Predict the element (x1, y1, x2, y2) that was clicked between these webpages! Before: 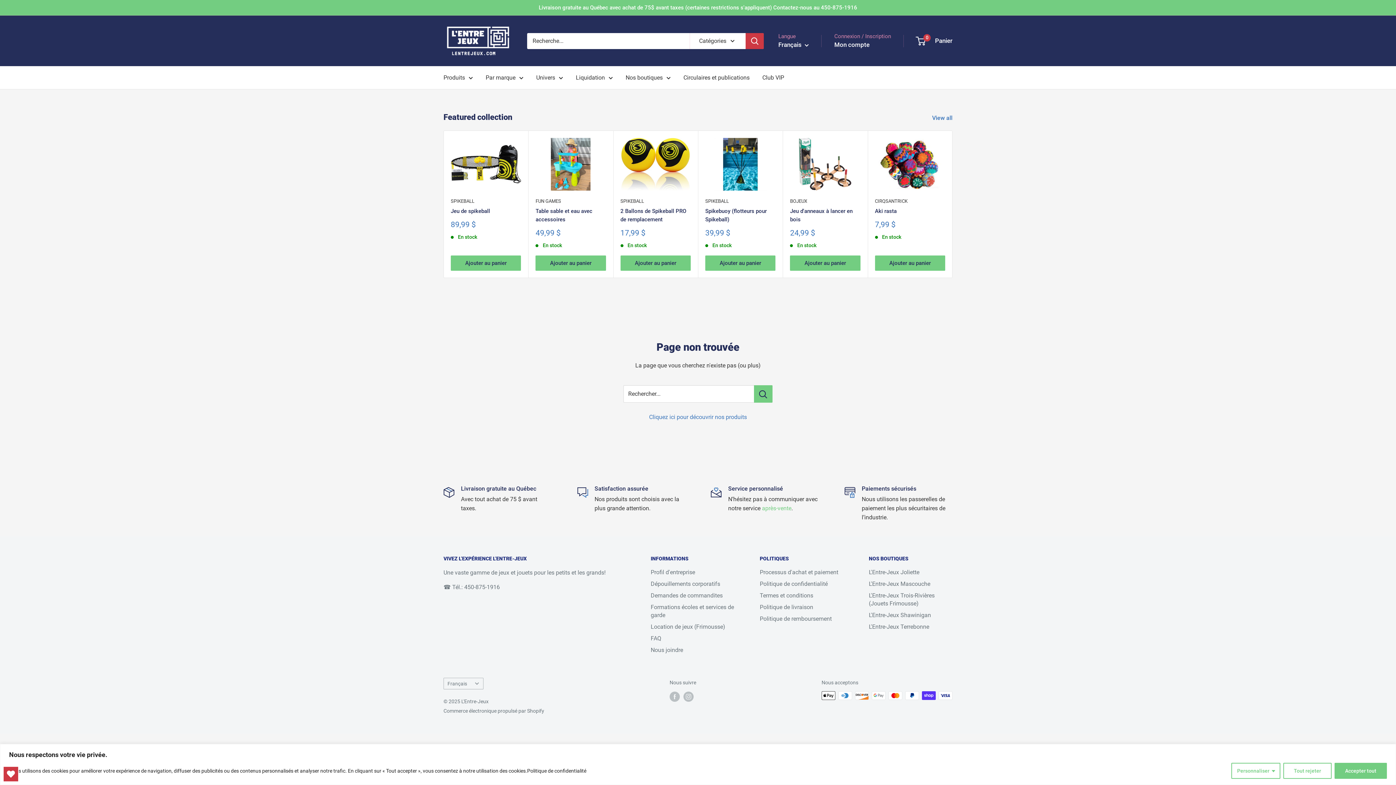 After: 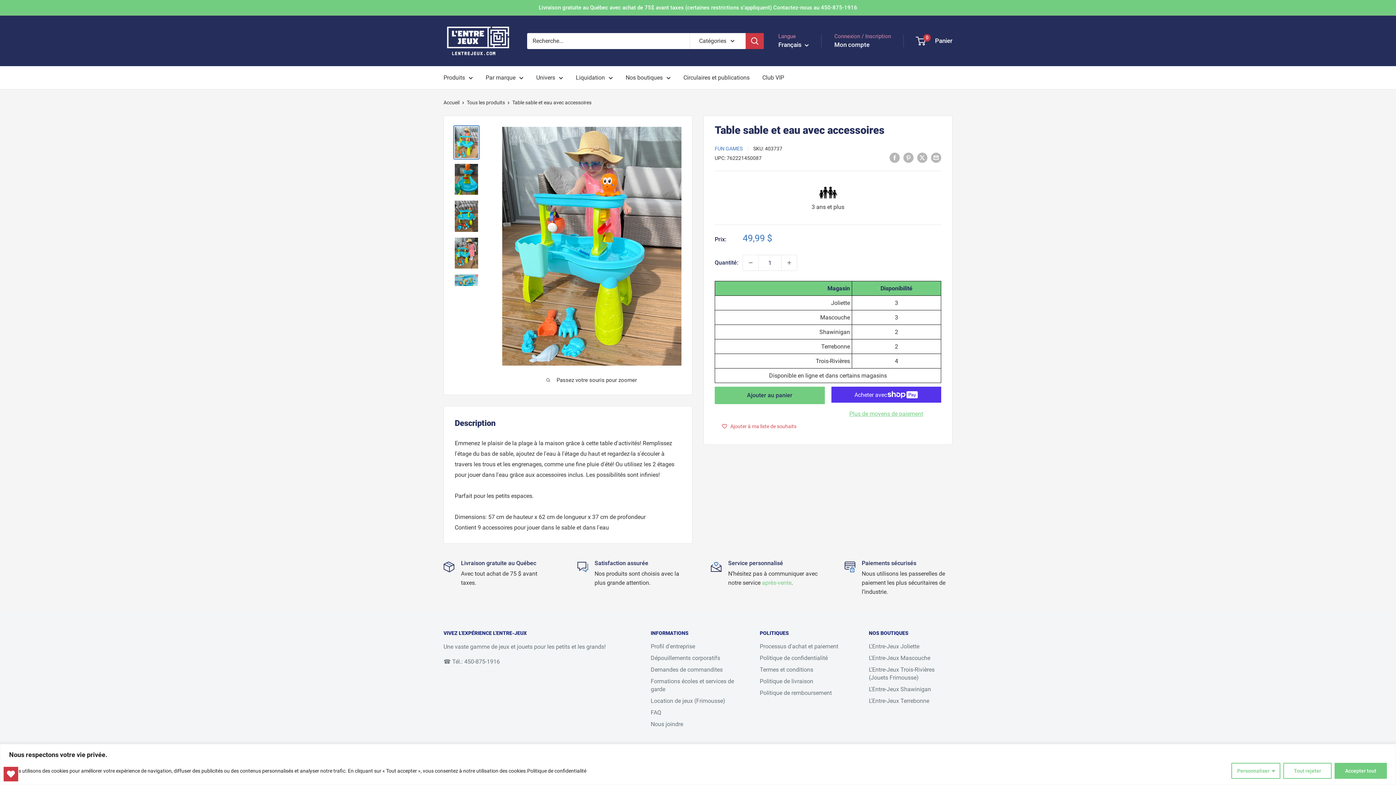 Action: bbox: (535, 207, 606, 224) label: Table sable et eau avec accessoires